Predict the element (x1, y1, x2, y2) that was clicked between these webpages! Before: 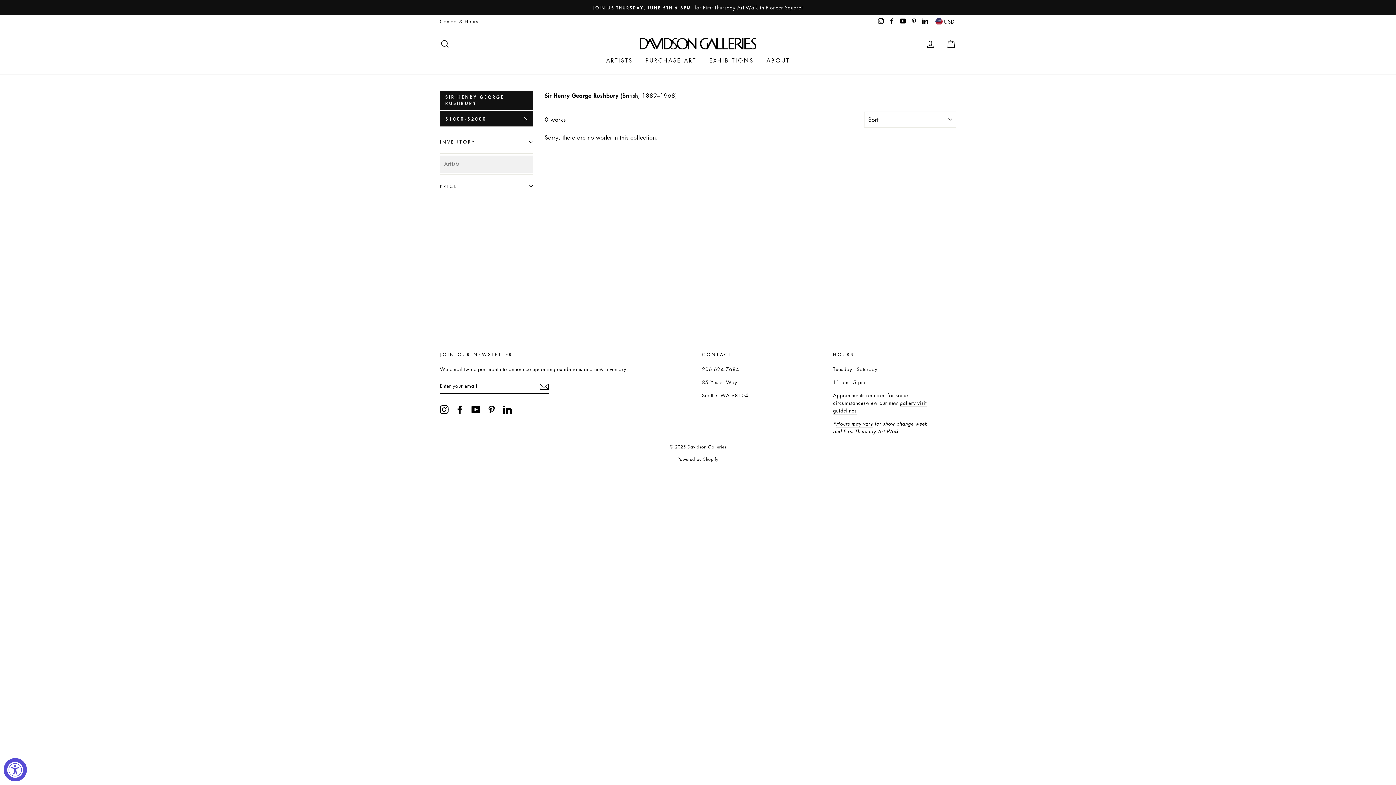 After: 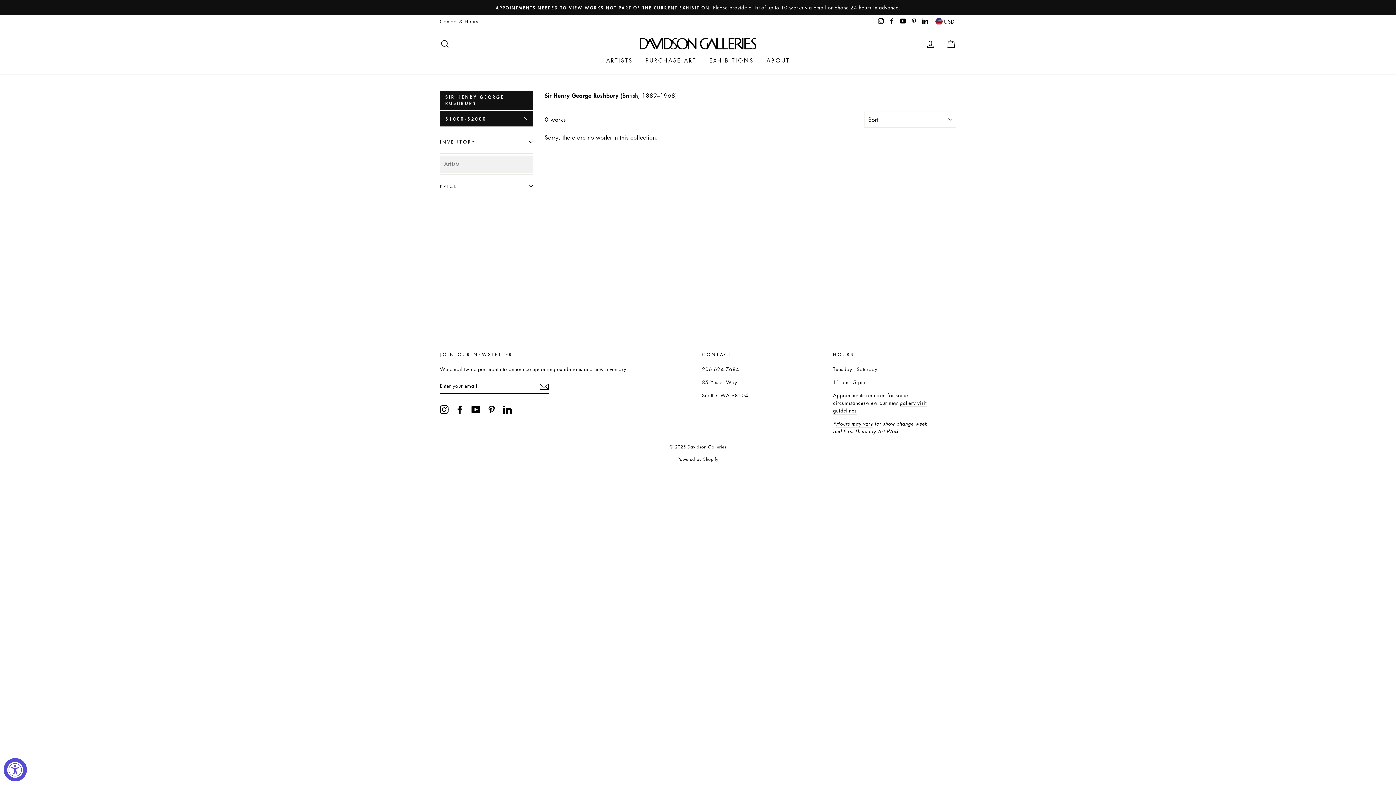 Action: bbox: (487, 405, 496, 414) label: Pinterest